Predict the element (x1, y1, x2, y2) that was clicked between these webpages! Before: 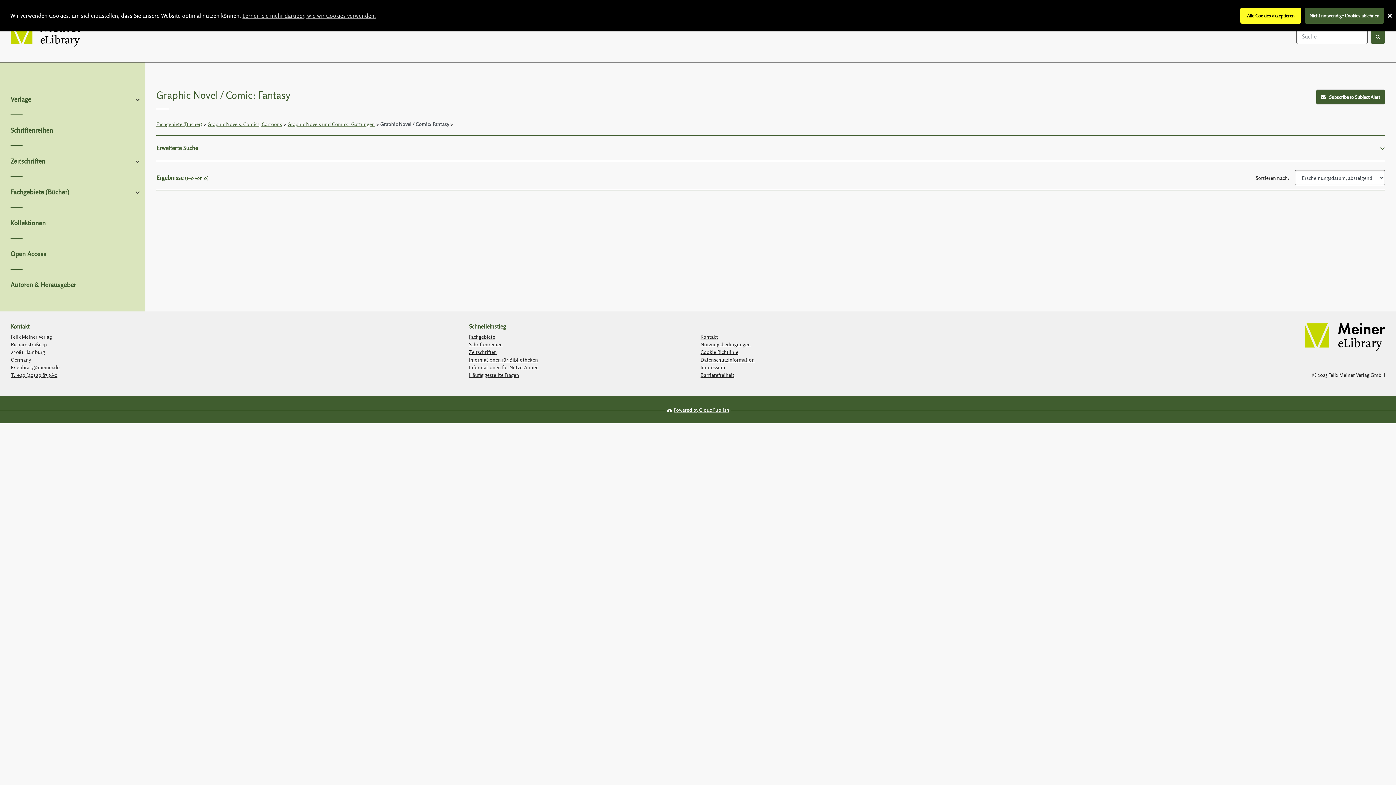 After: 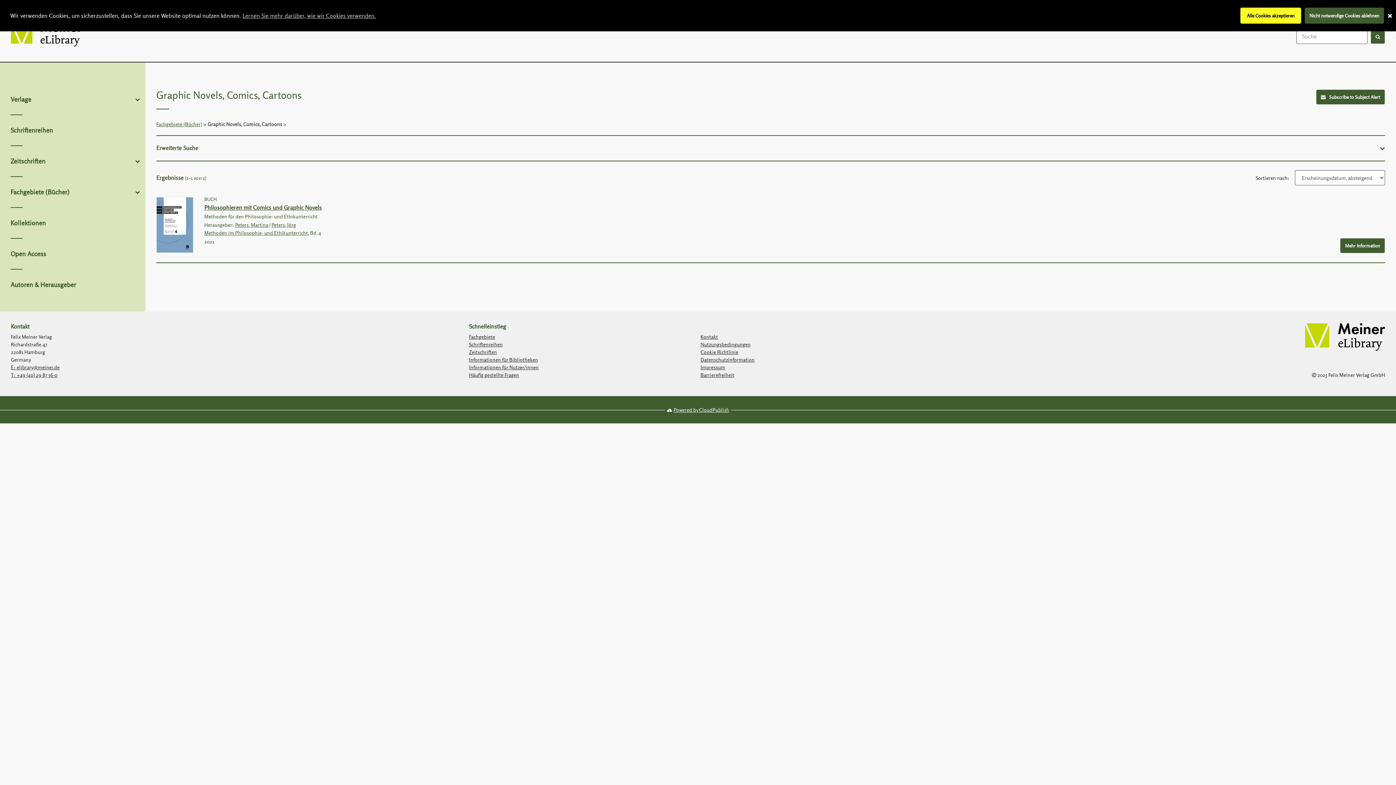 Action: bbox: (207, 120, 282, 128) label: Graphic Novels, Comics, Cartoons